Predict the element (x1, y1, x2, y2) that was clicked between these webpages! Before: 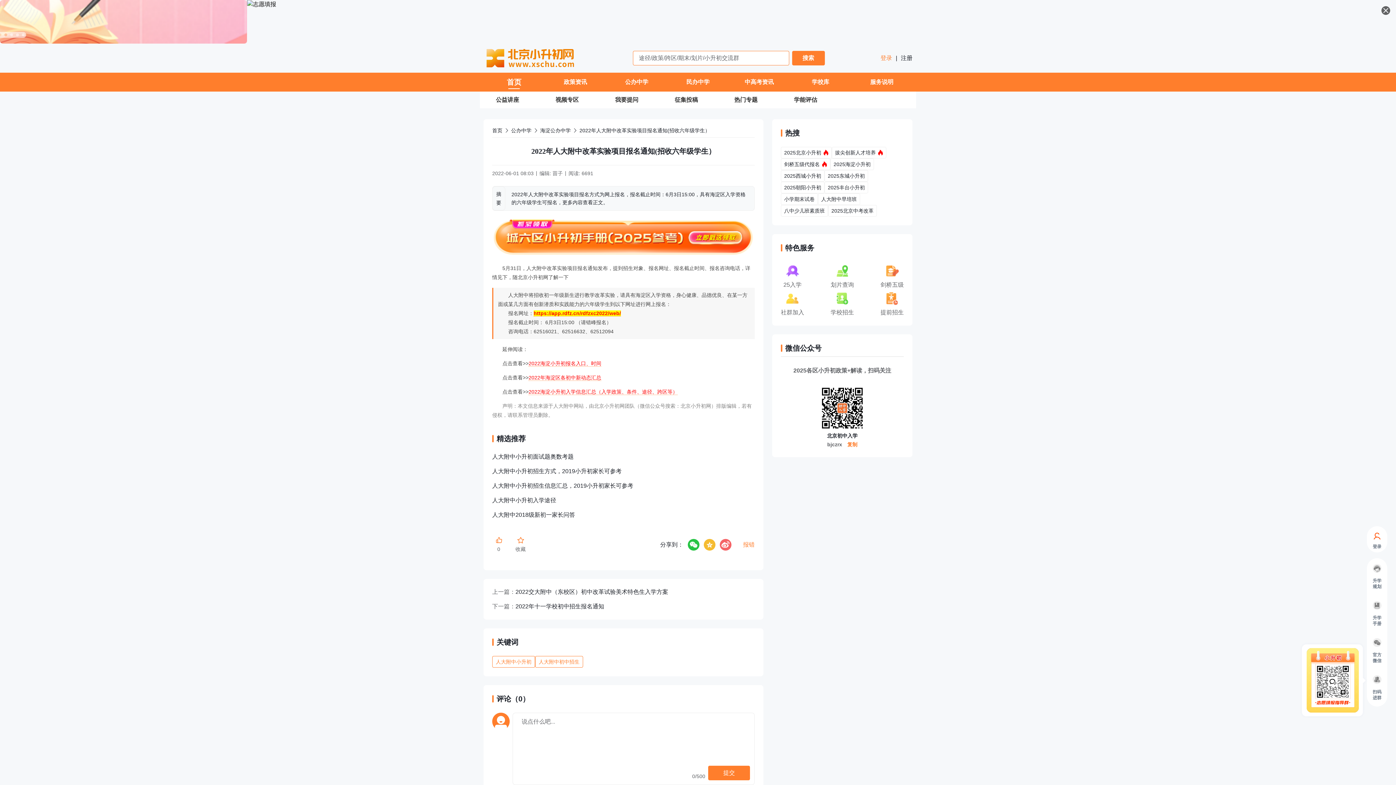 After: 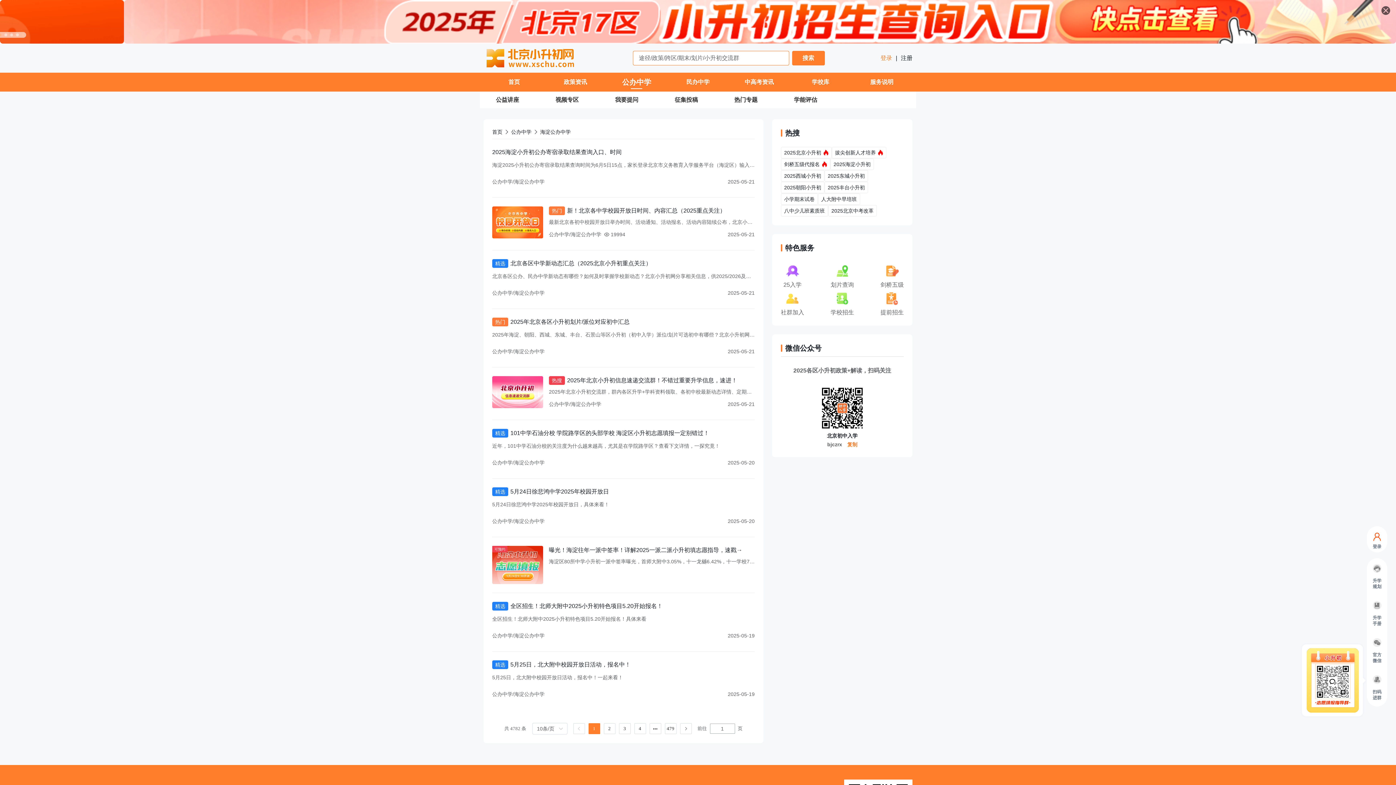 Action: label: 海淀公办中学 bbox: (540, 126, 570, 134)